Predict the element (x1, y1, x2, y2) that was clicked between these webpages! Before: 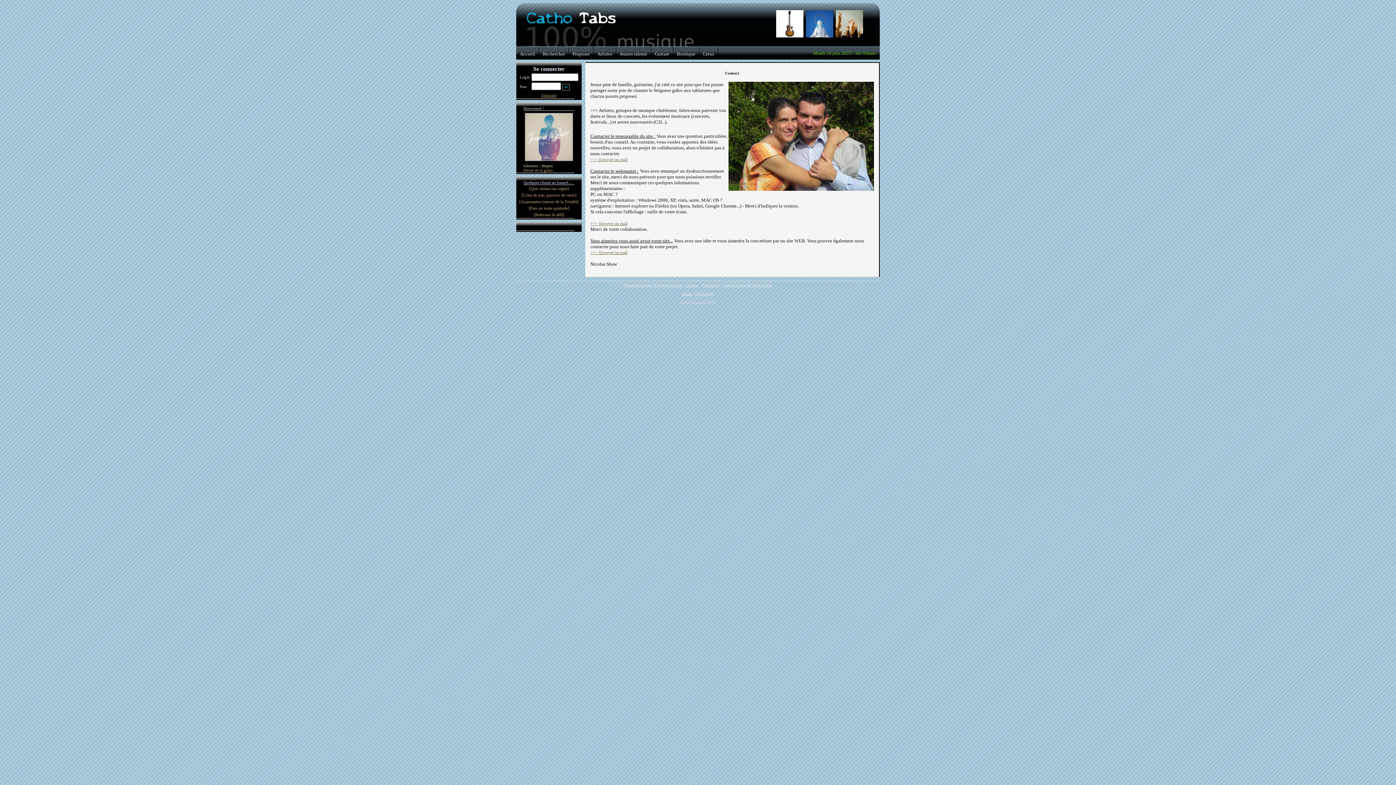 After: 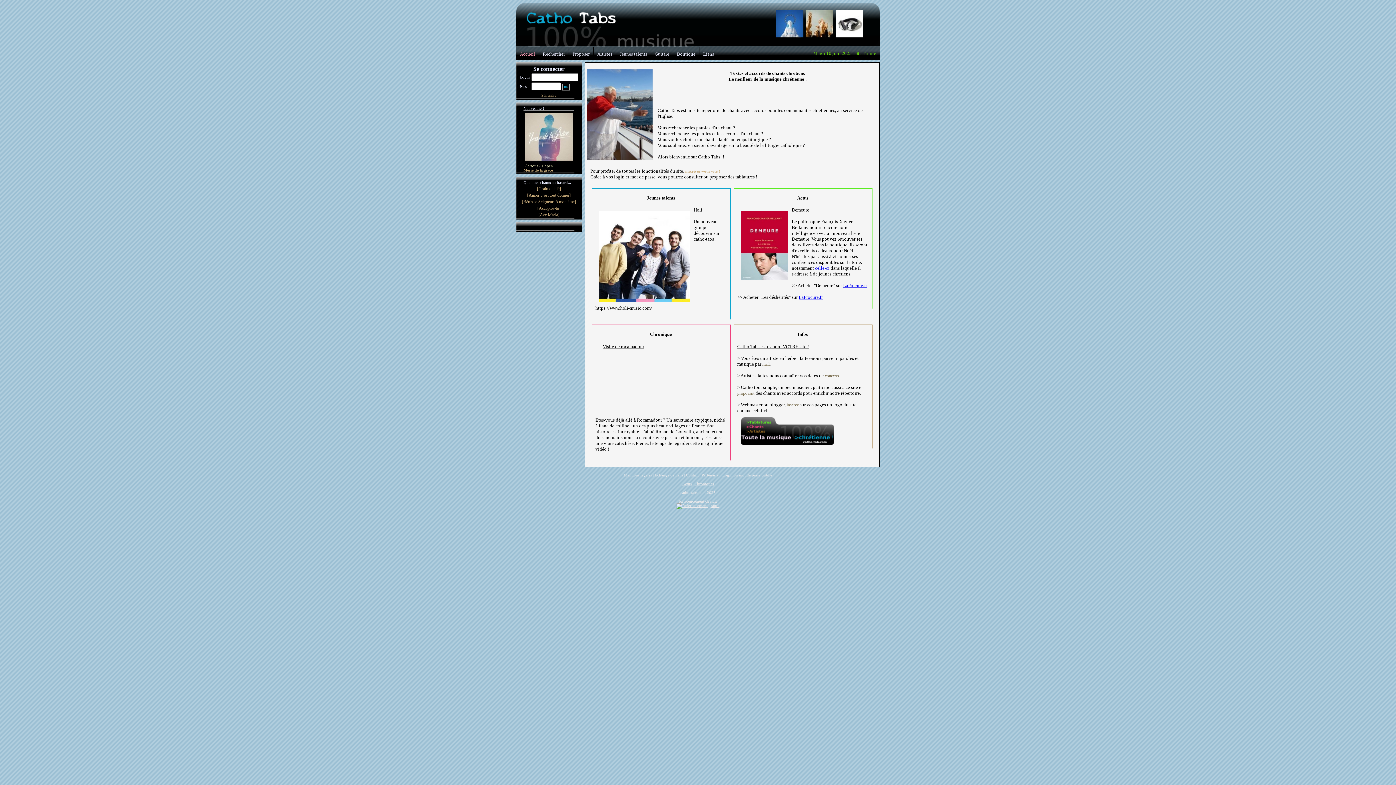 Action: bbox: (520, 51, 535, 56) label: Accueil